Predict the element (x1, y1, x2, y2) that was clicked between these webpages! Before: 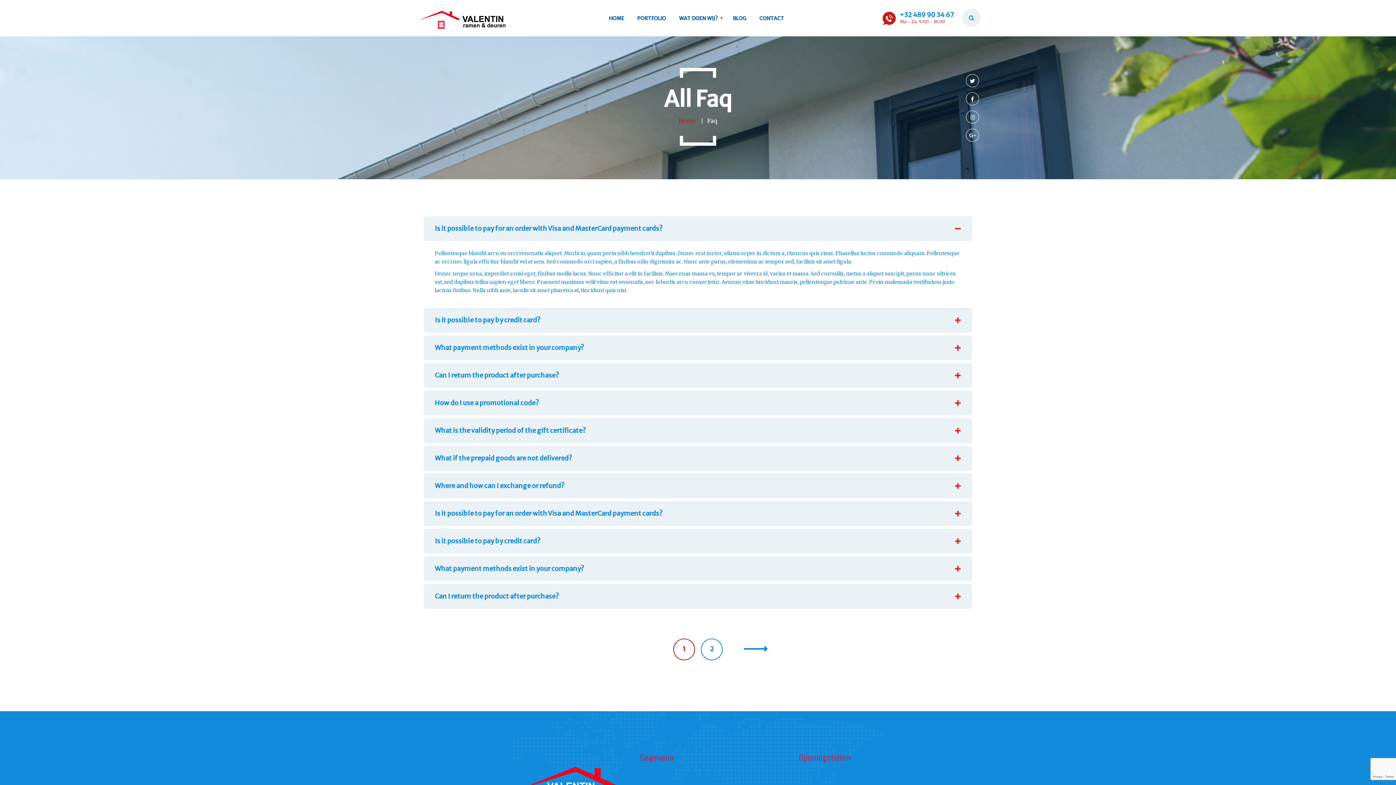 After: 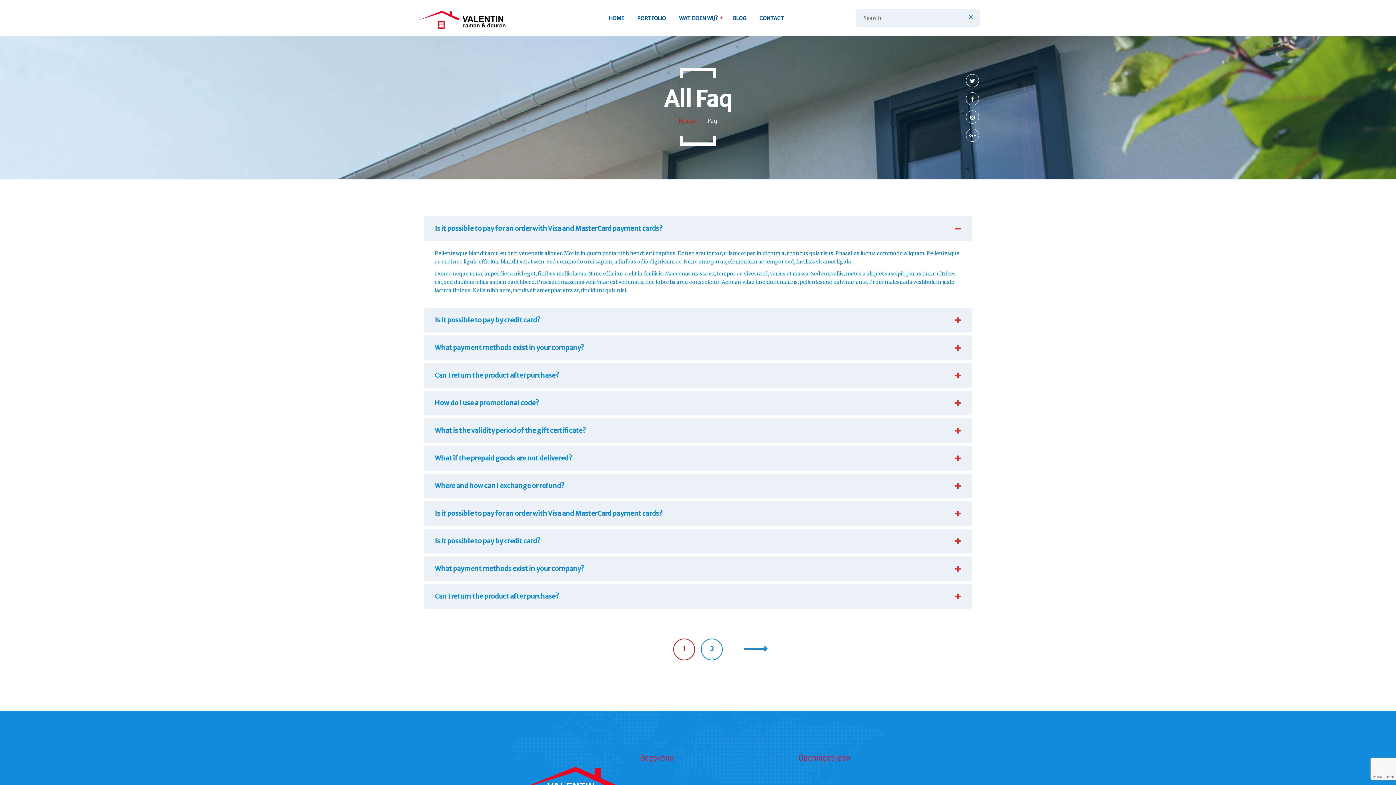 Action: bbox: (969, 14, 974, 20)